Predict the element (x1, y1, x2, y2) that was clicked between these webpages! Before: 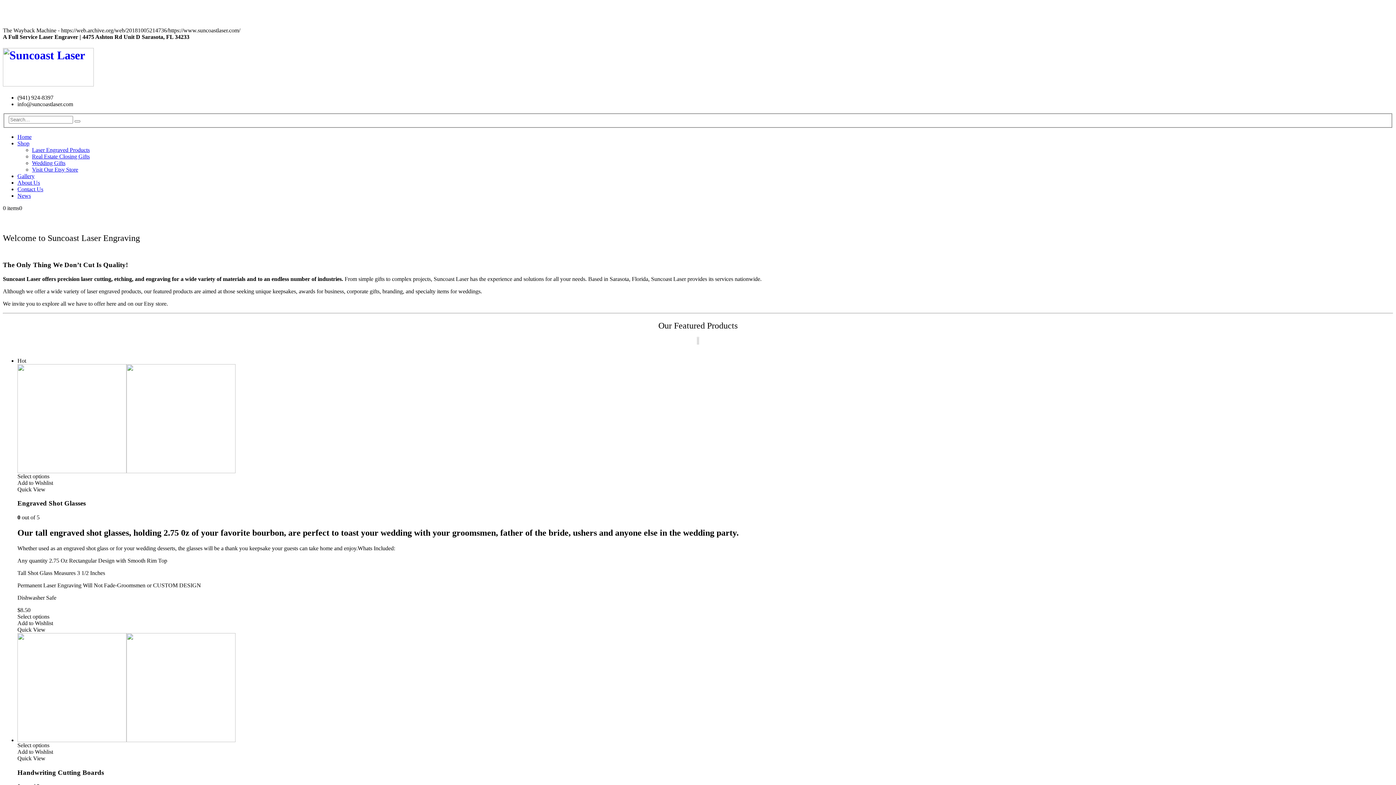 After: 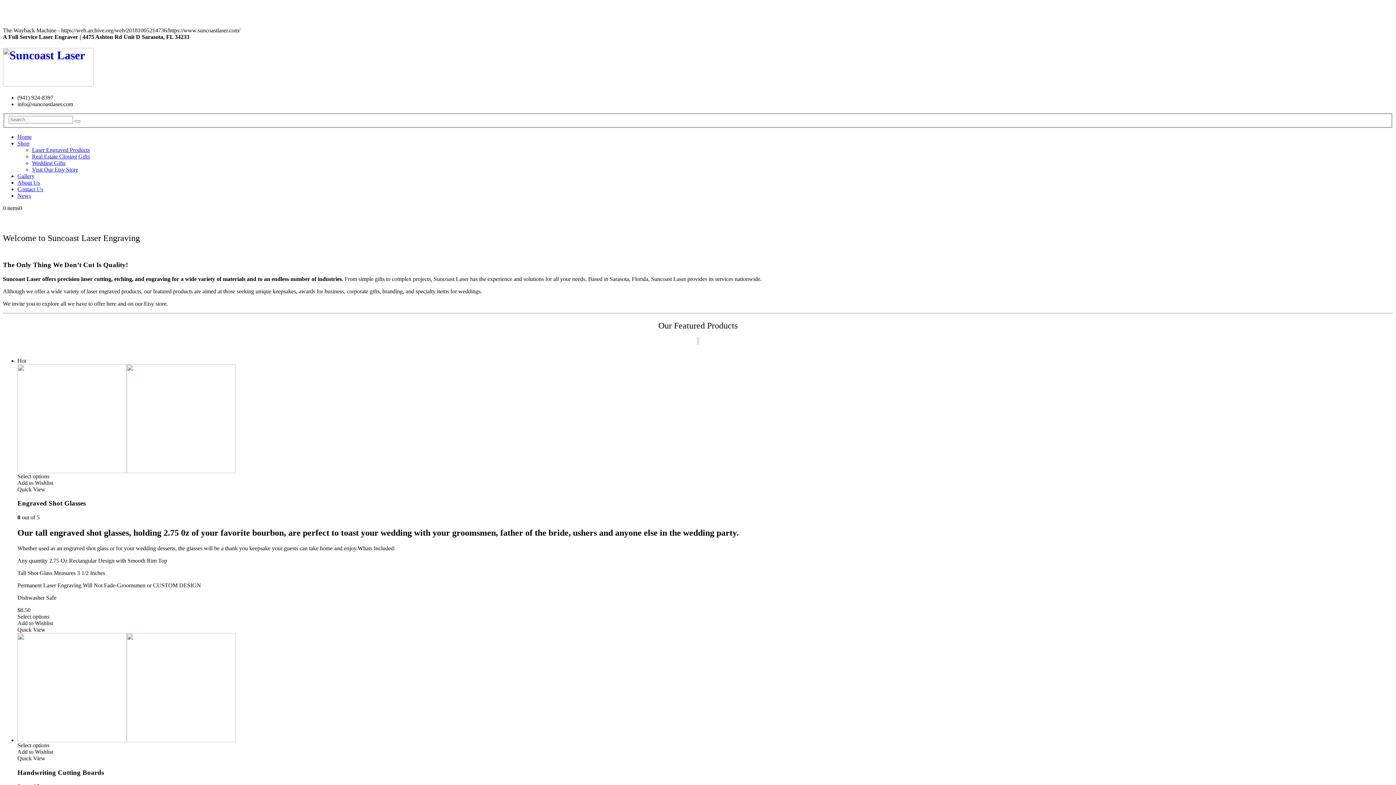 Action: label: Select options bbox: (17, 742, 49, 748)